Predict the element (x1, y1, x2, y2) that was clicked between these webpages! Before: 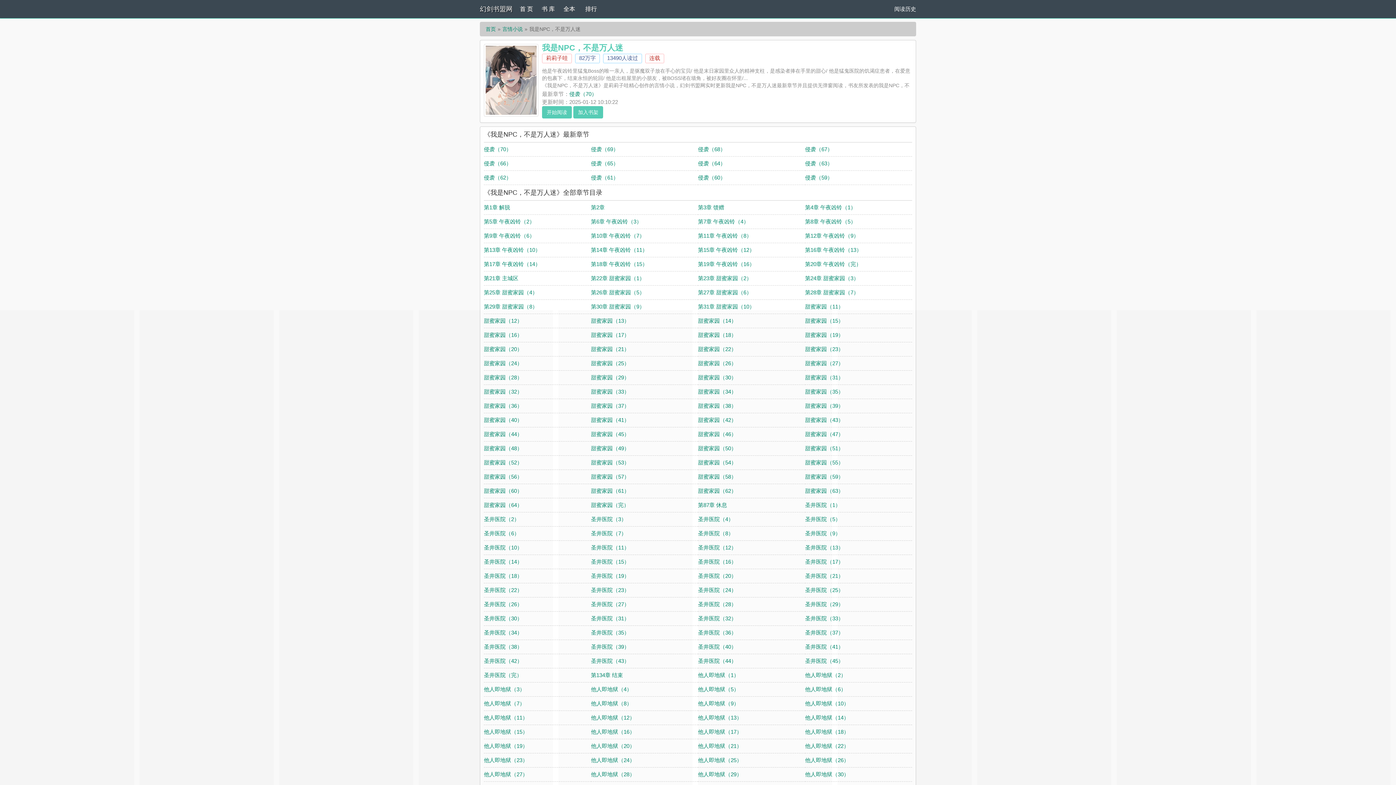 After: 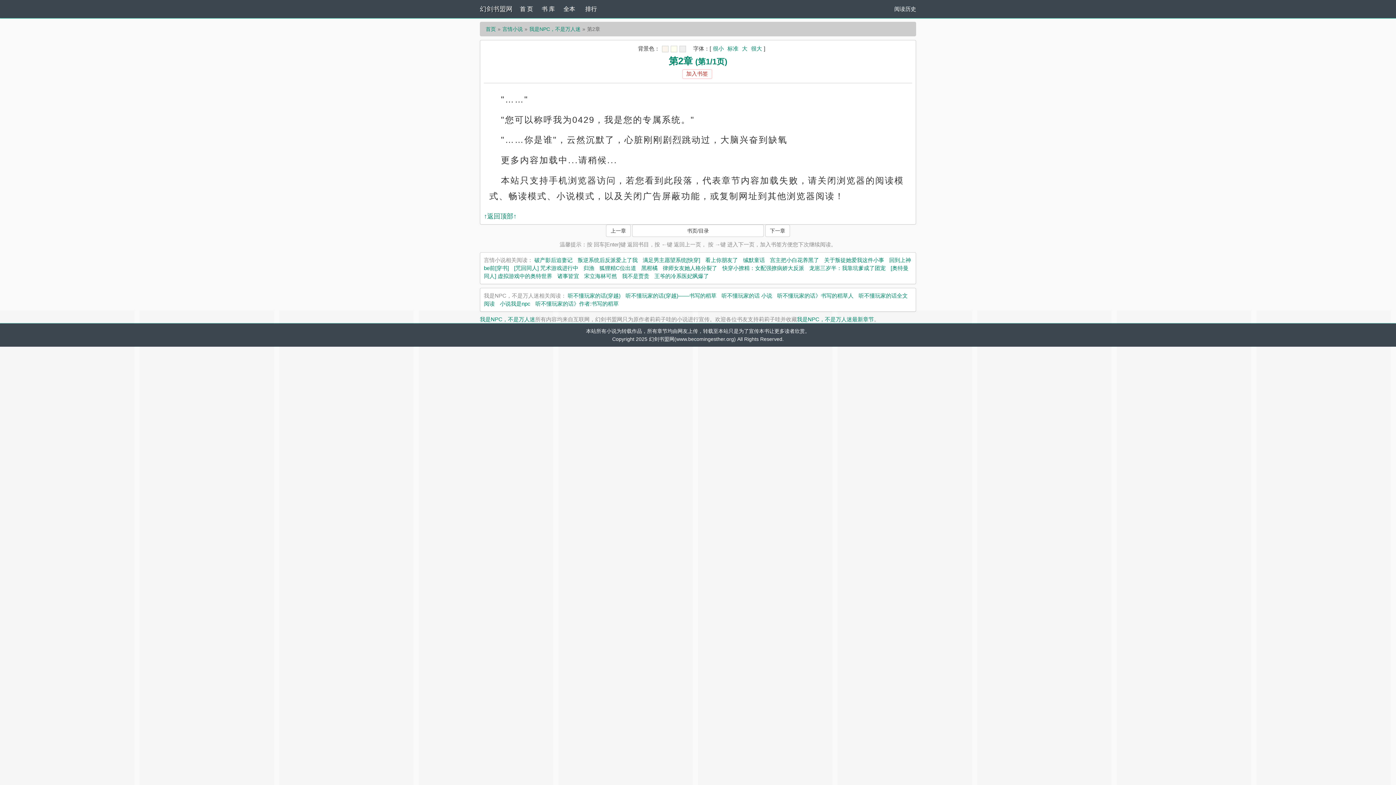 Action: bbox: (591, 204, 604, 210) label: 第2章